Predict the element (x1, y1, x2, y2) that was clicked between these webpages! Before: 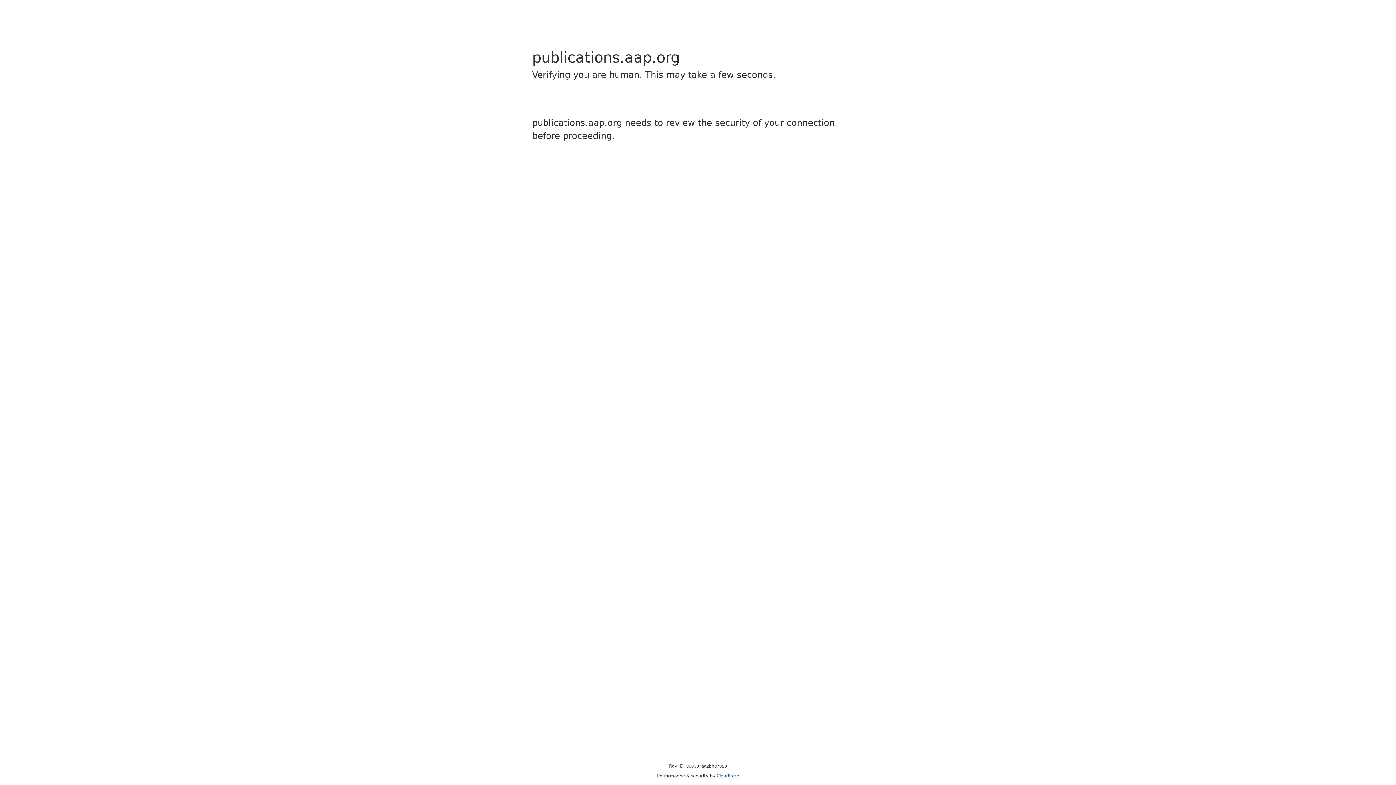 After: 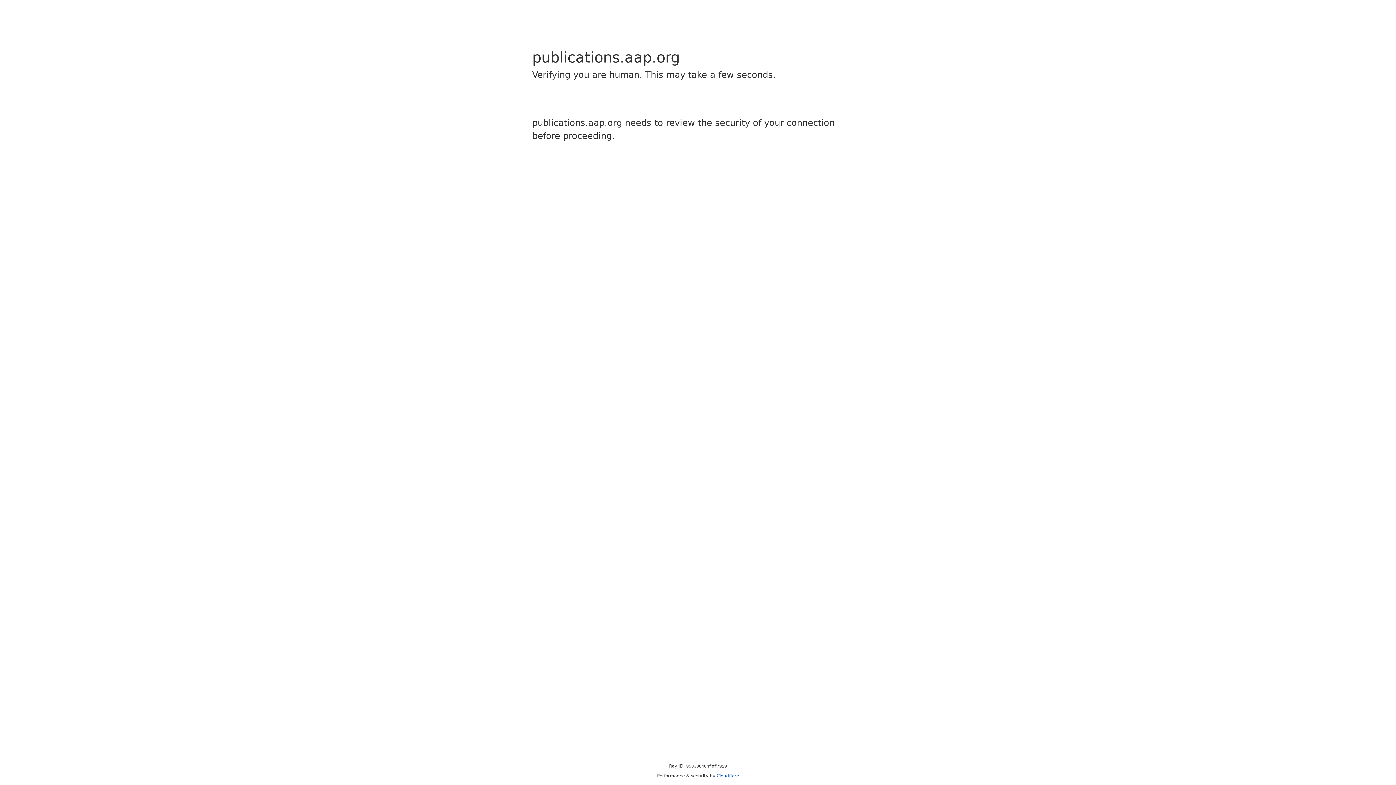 Action: label: Cloudflare bbox: (716, 773, 739, 778)